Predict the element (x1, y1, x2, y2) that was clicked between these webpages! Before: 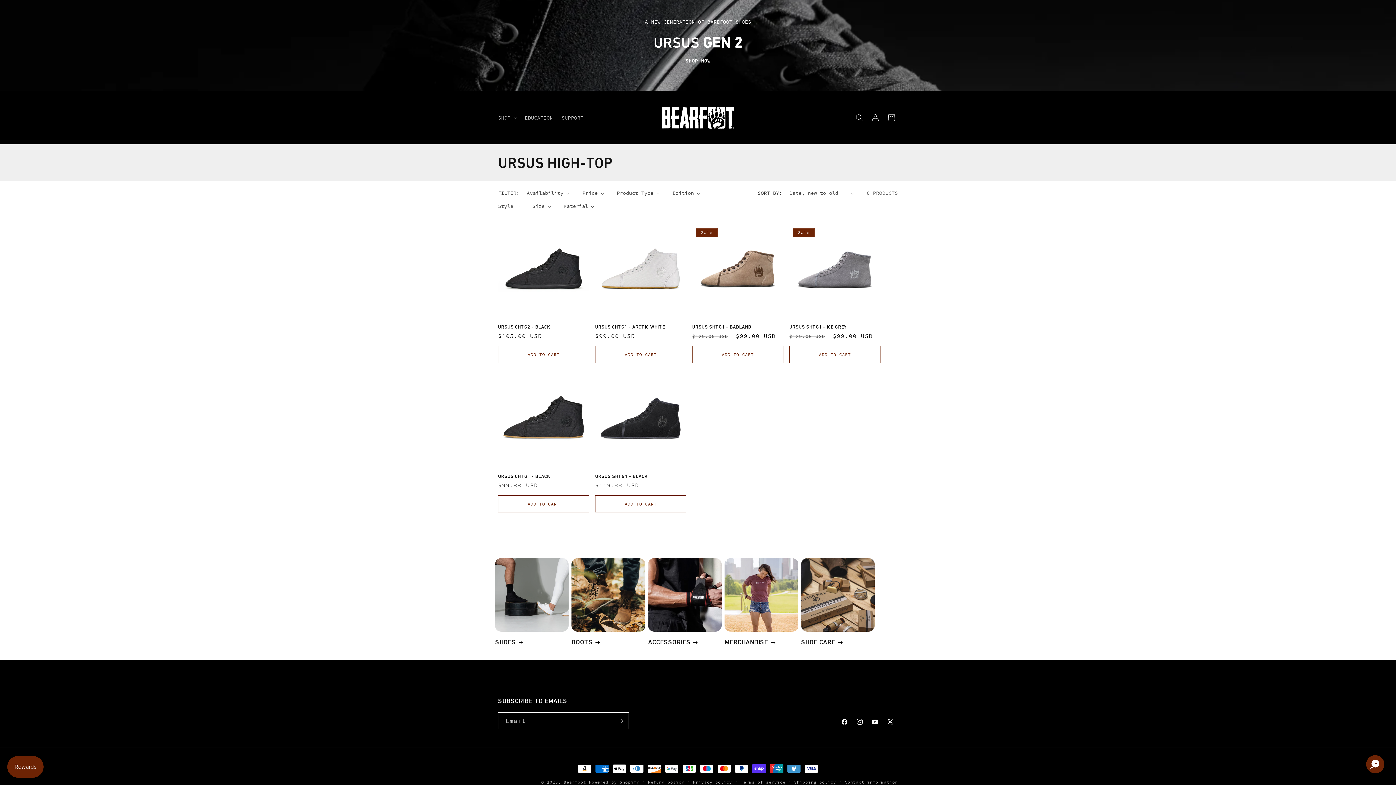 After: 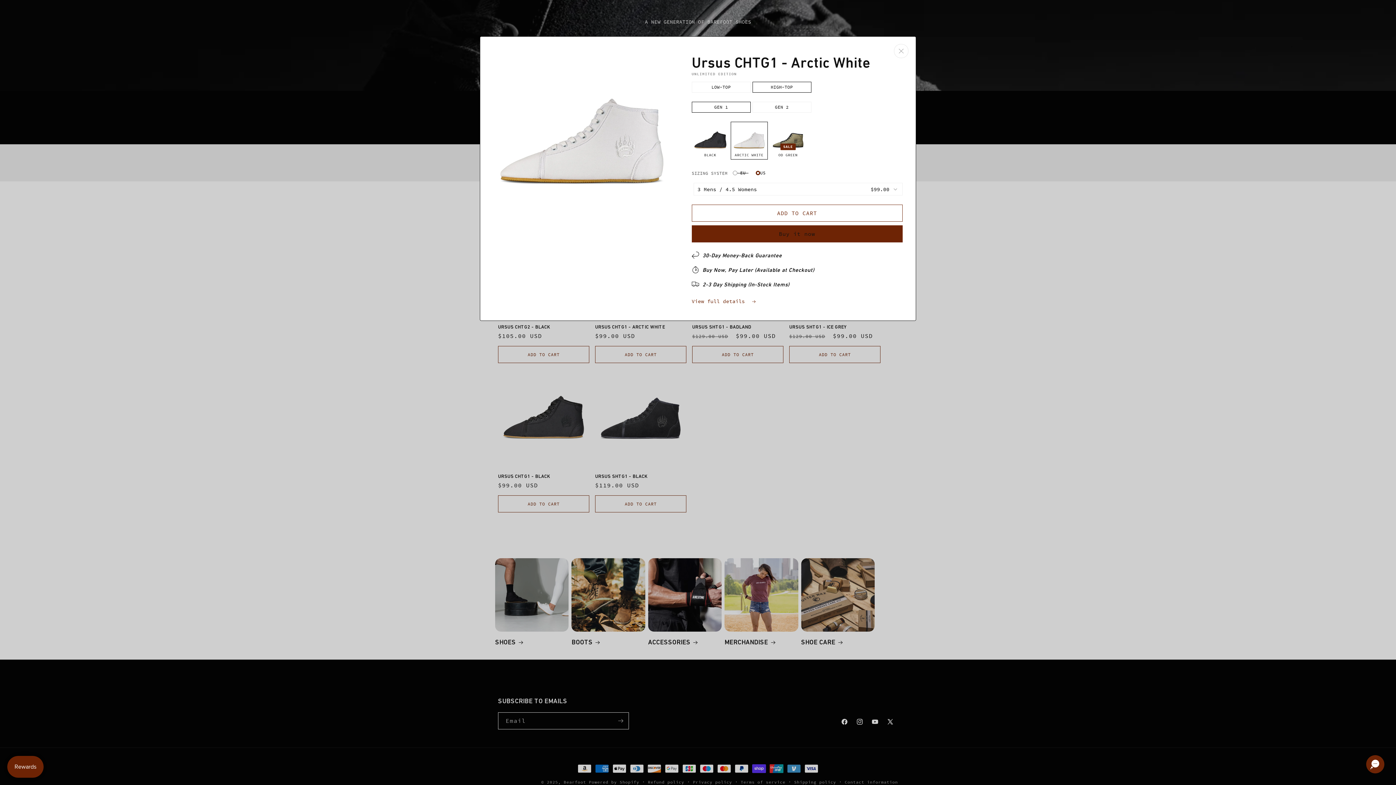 Action: bbox: (595, 346, 686, 363) label: ADD TO CART